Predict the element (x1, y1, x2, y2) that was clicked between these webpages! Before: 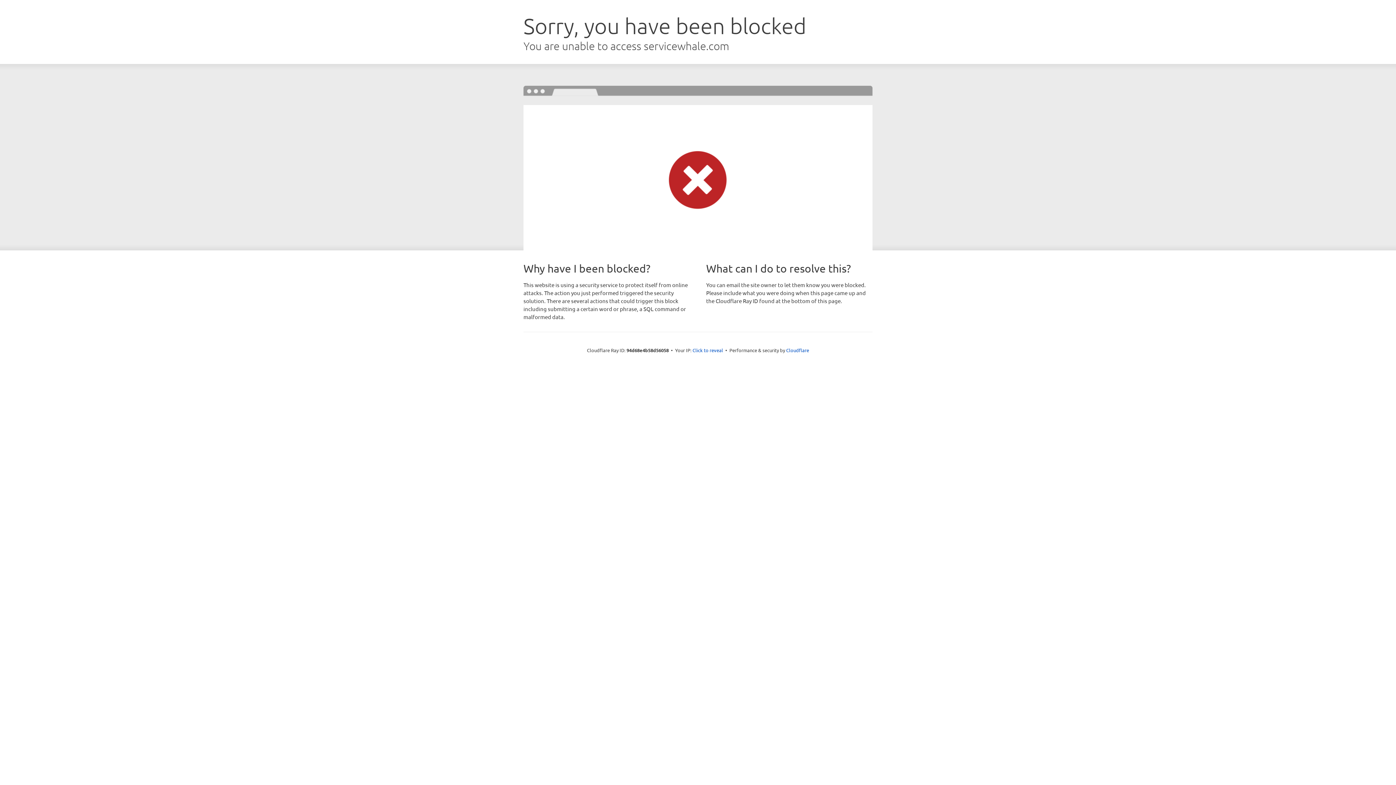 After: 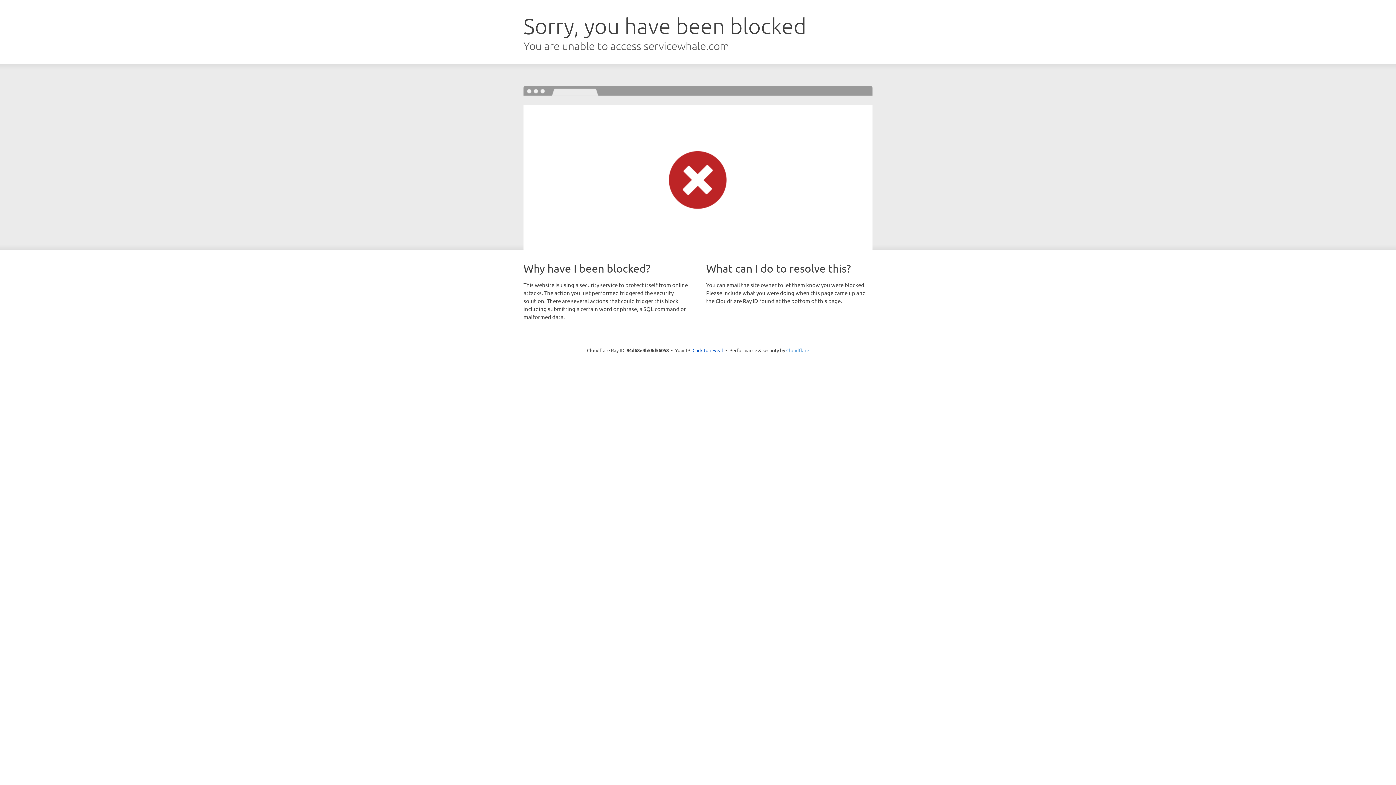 Action: bbox: (786, 347, 809, 353) label: Cloudflare